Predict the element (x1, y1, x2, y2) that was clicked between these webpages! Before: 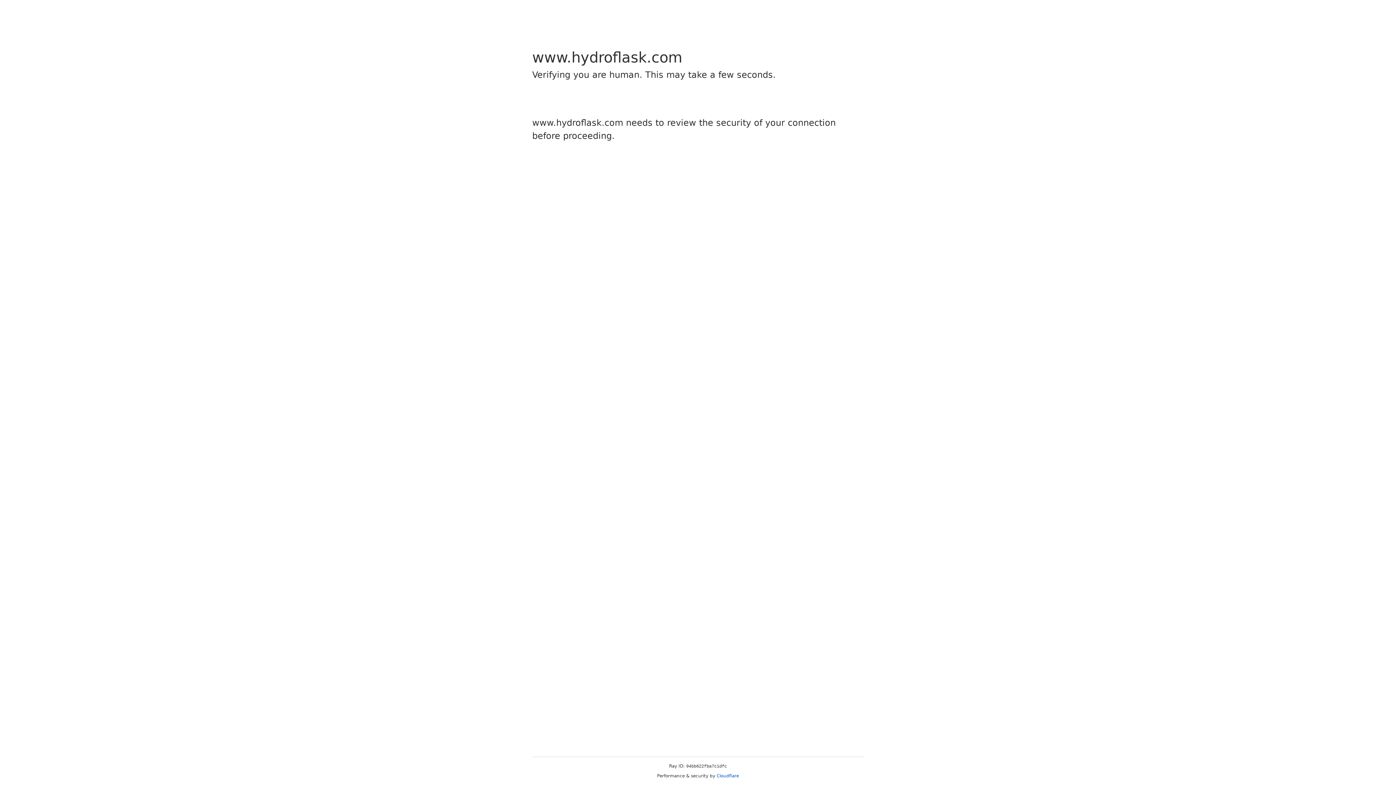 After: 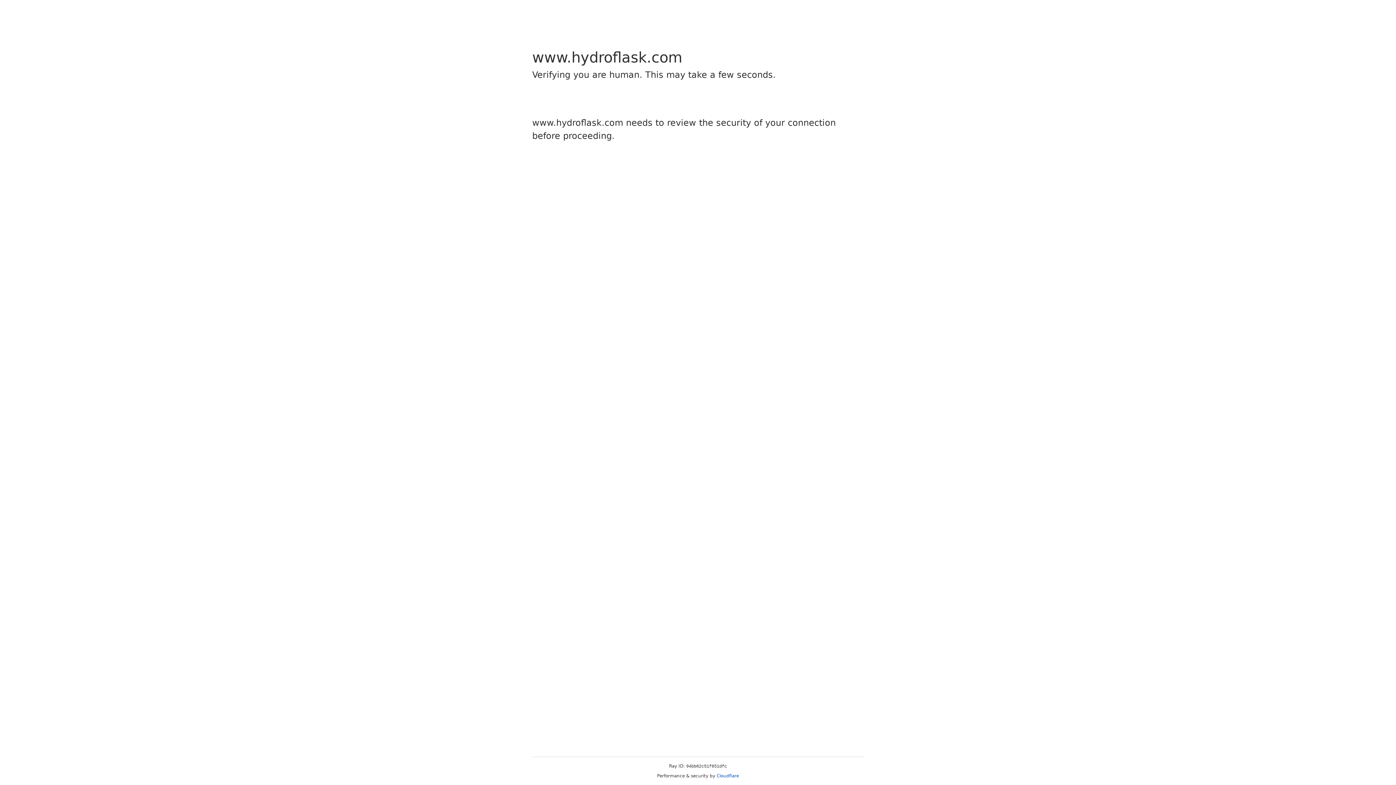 Action: bbox: (716, 773, 739, 778) label: Cloudflare